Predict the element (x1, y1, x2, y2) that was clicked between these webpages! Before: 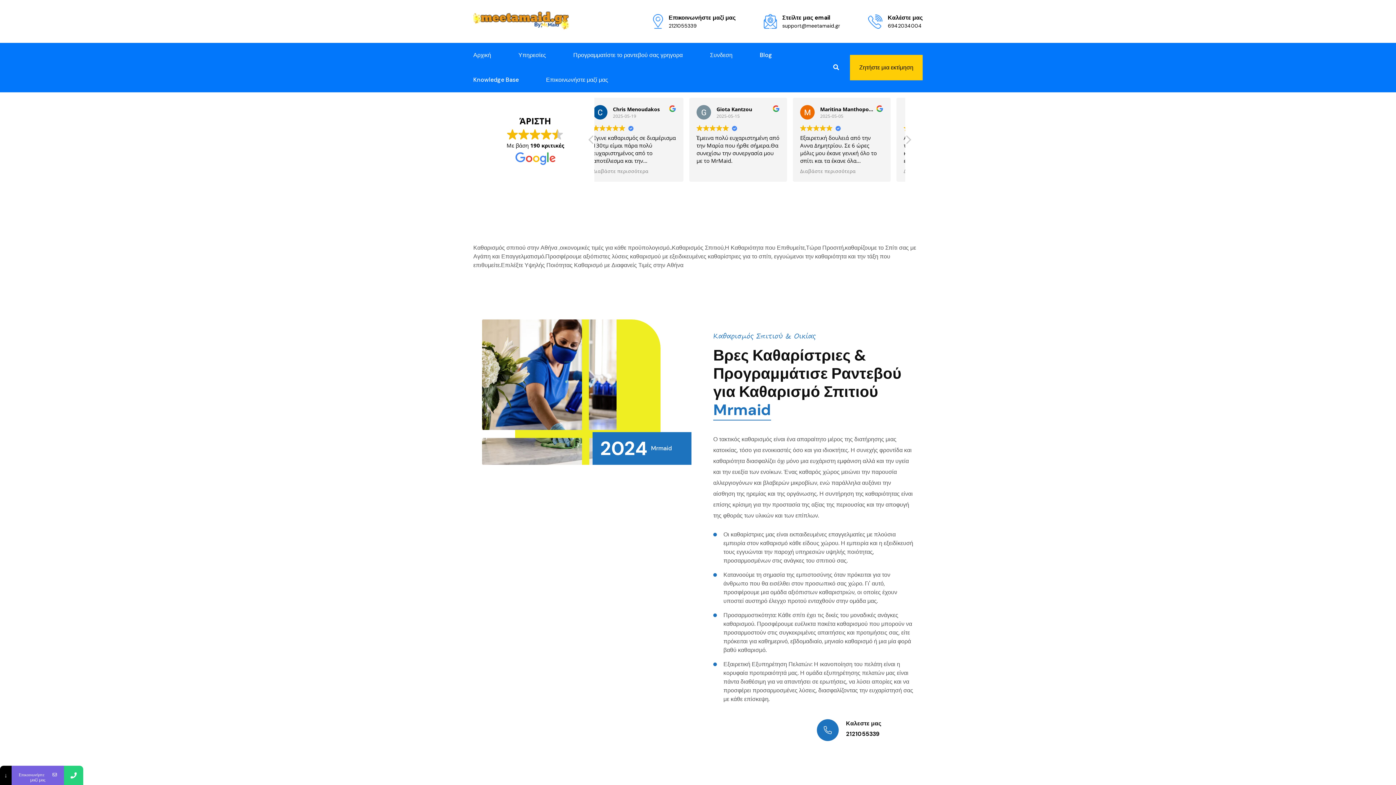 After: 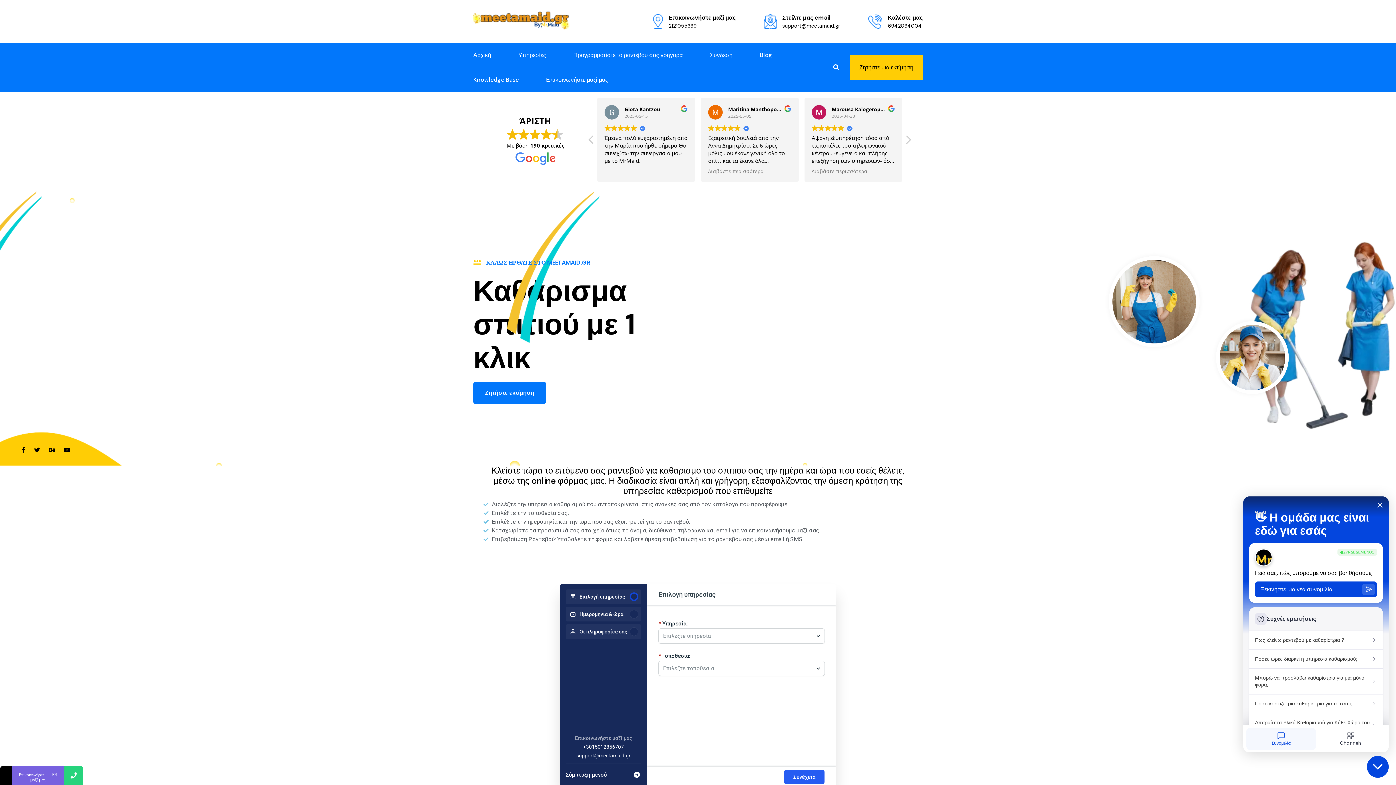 Action: label: Αρχική bbox: (473, 42, 491, 67)